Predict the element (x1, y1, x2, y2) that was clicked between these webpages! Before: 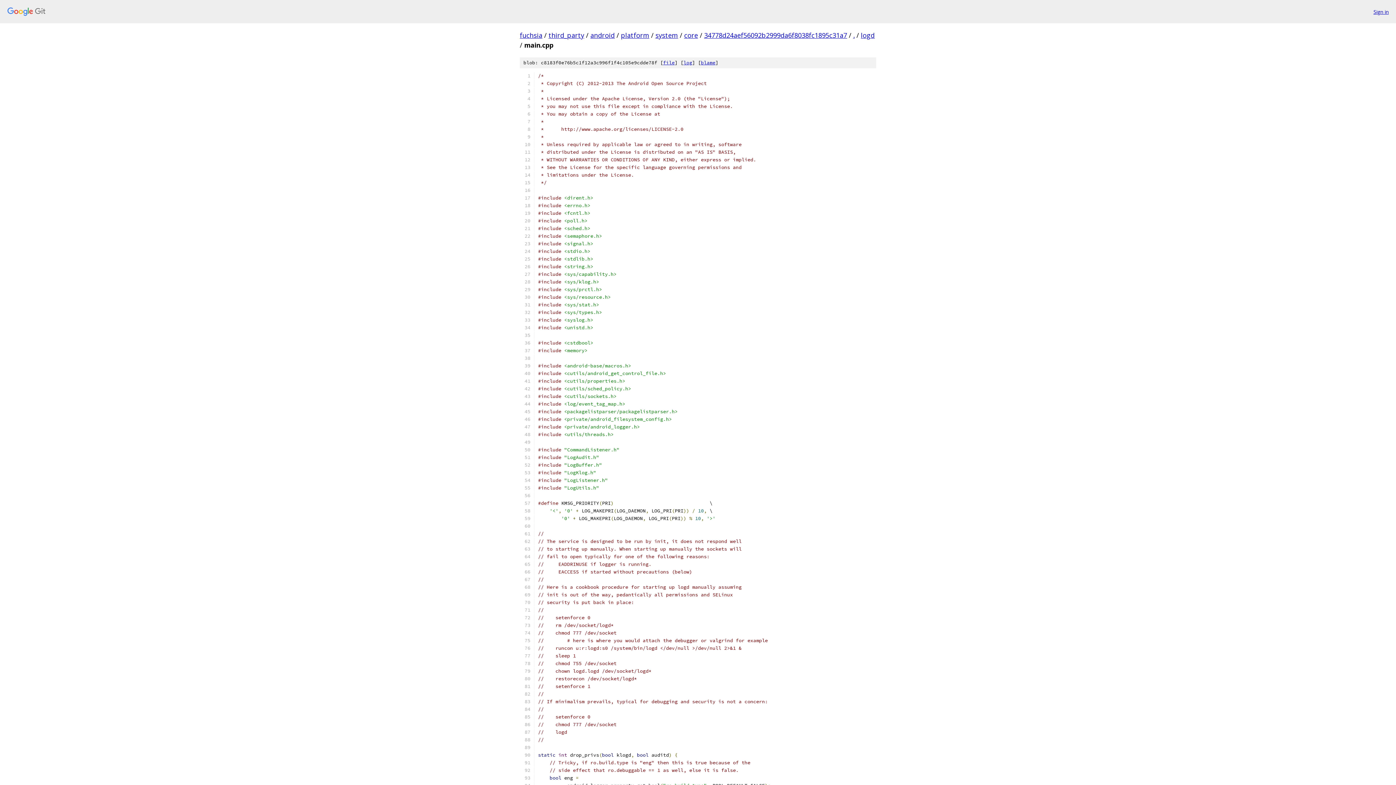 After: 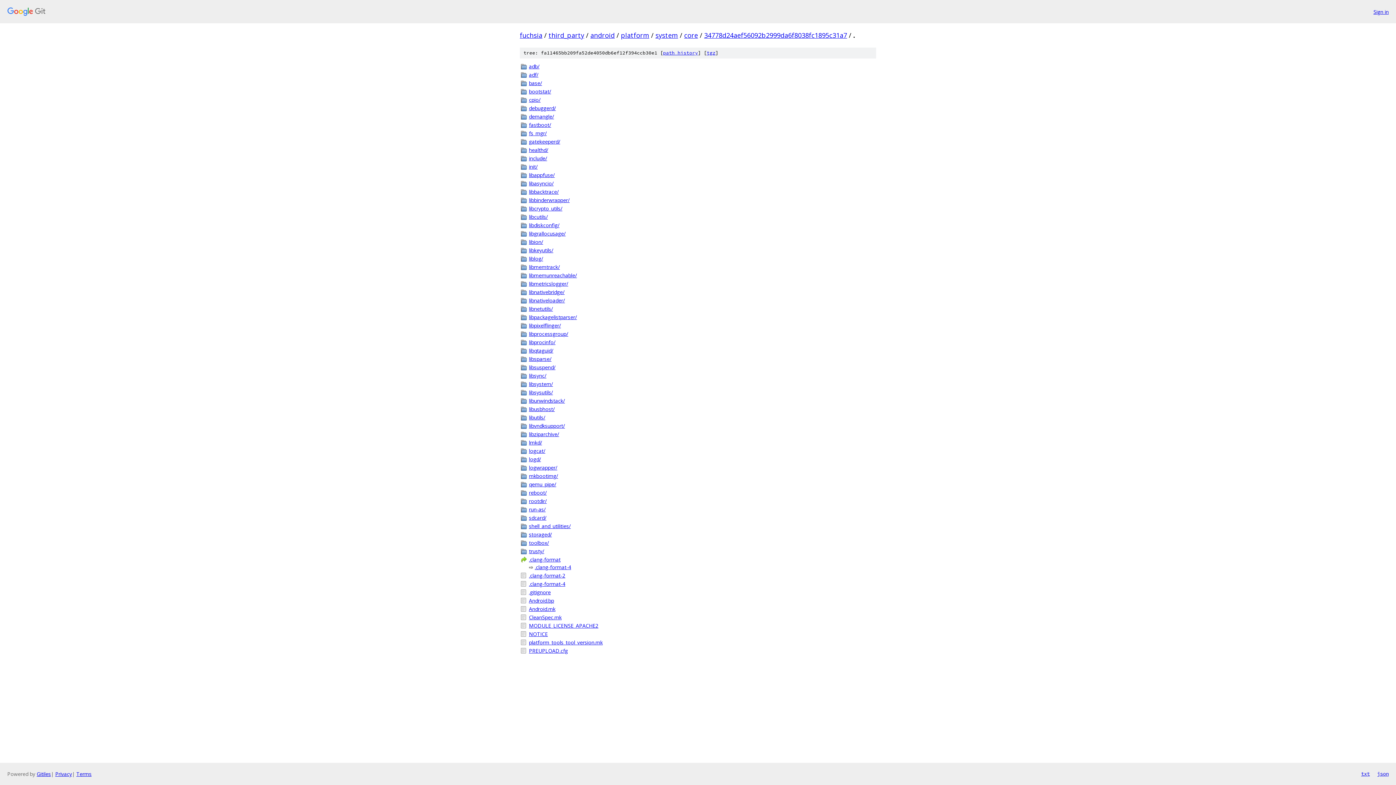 Action: bbox: (853, 30, 854, 39) label: .